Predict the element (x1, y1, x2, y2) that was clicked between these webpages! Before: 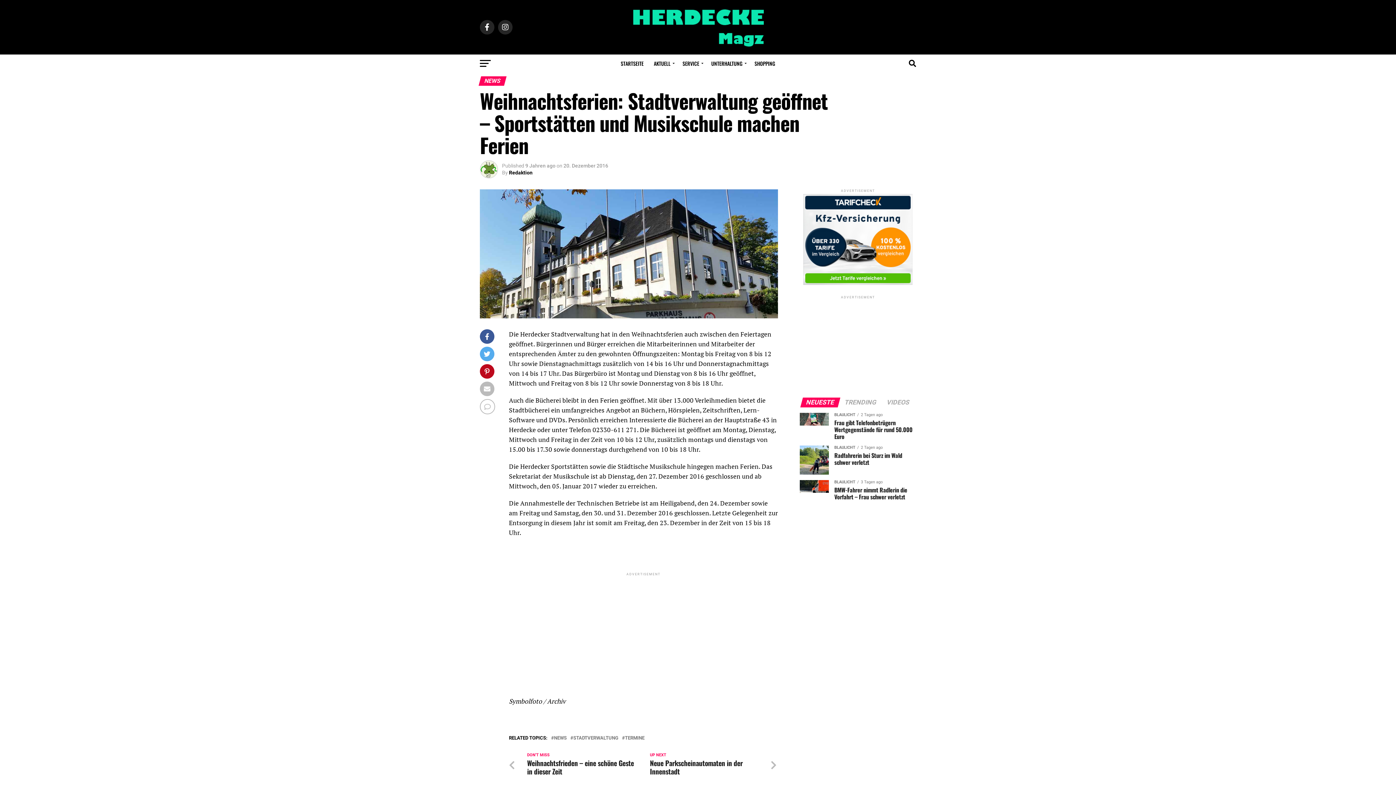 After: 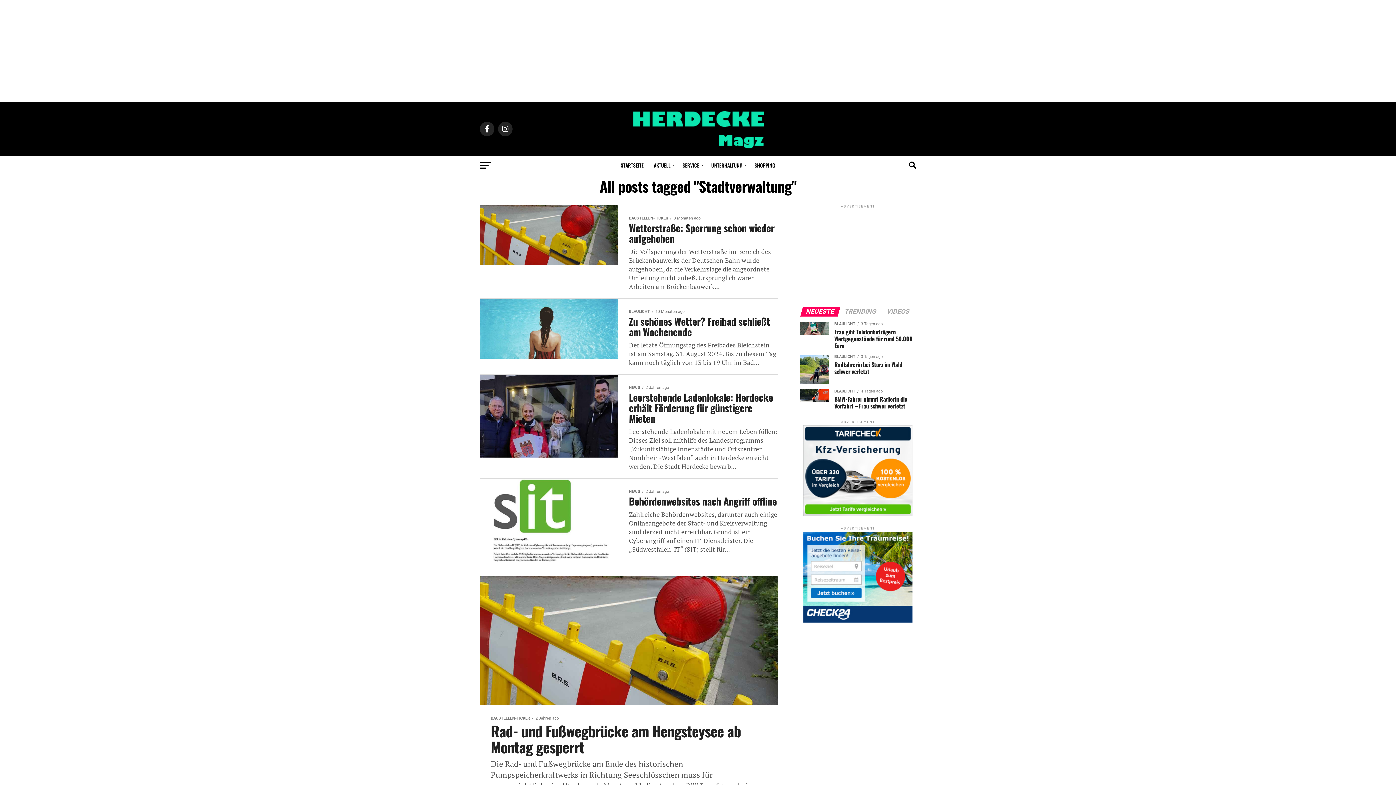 Action: bbox: (573, 736, 618, 740) label: STADTVERWALTUNG